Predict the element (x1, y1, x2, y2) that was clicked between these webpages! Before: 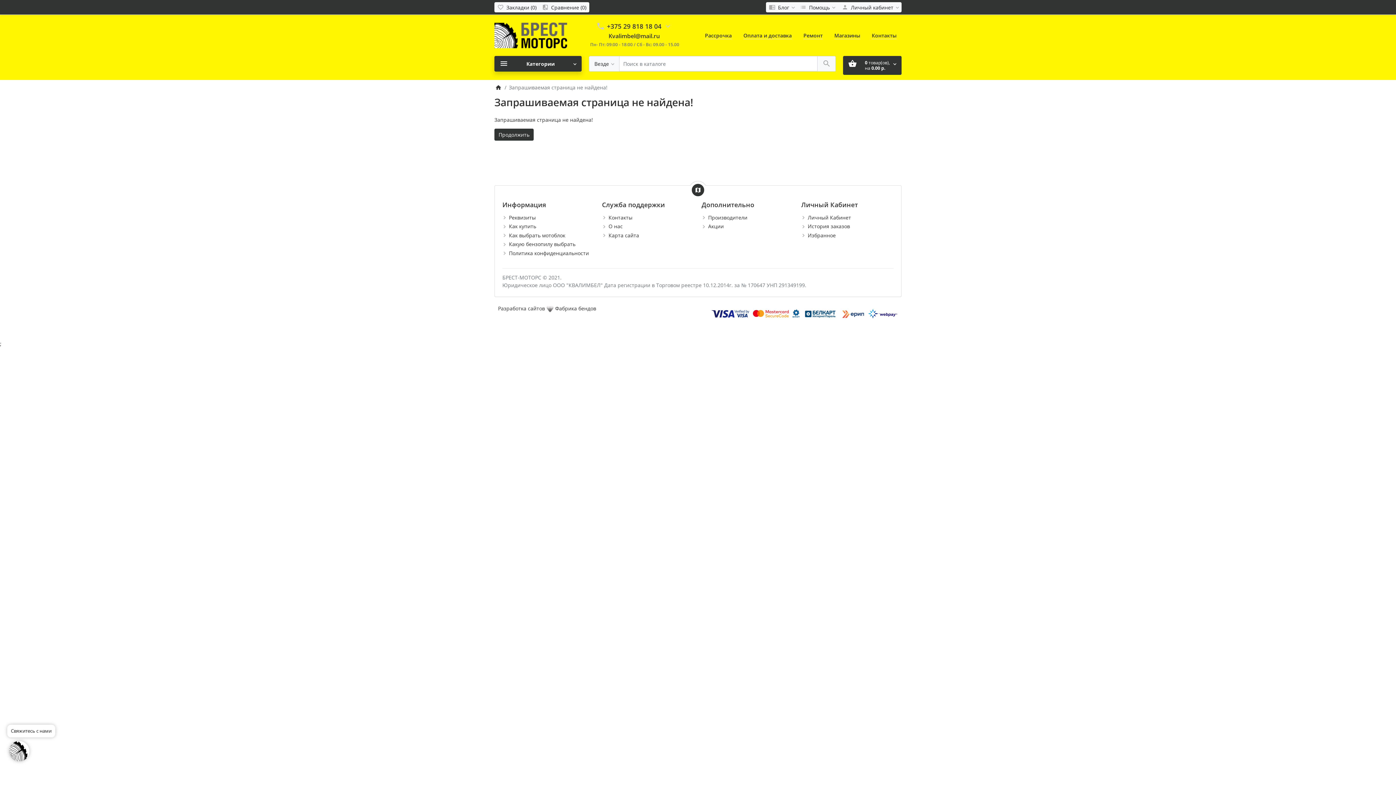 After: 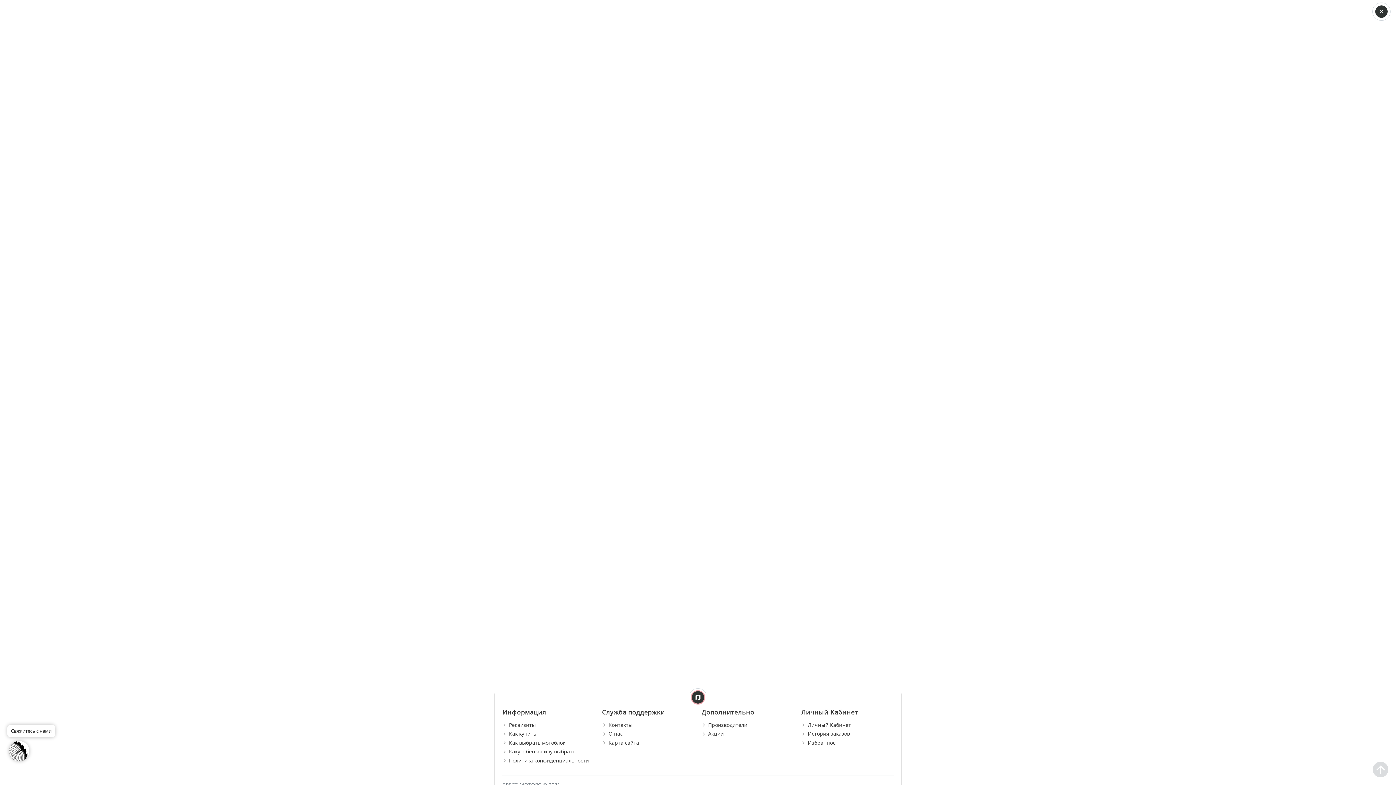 Action: bbox: (692, 184, 704, 196) label: Show Map